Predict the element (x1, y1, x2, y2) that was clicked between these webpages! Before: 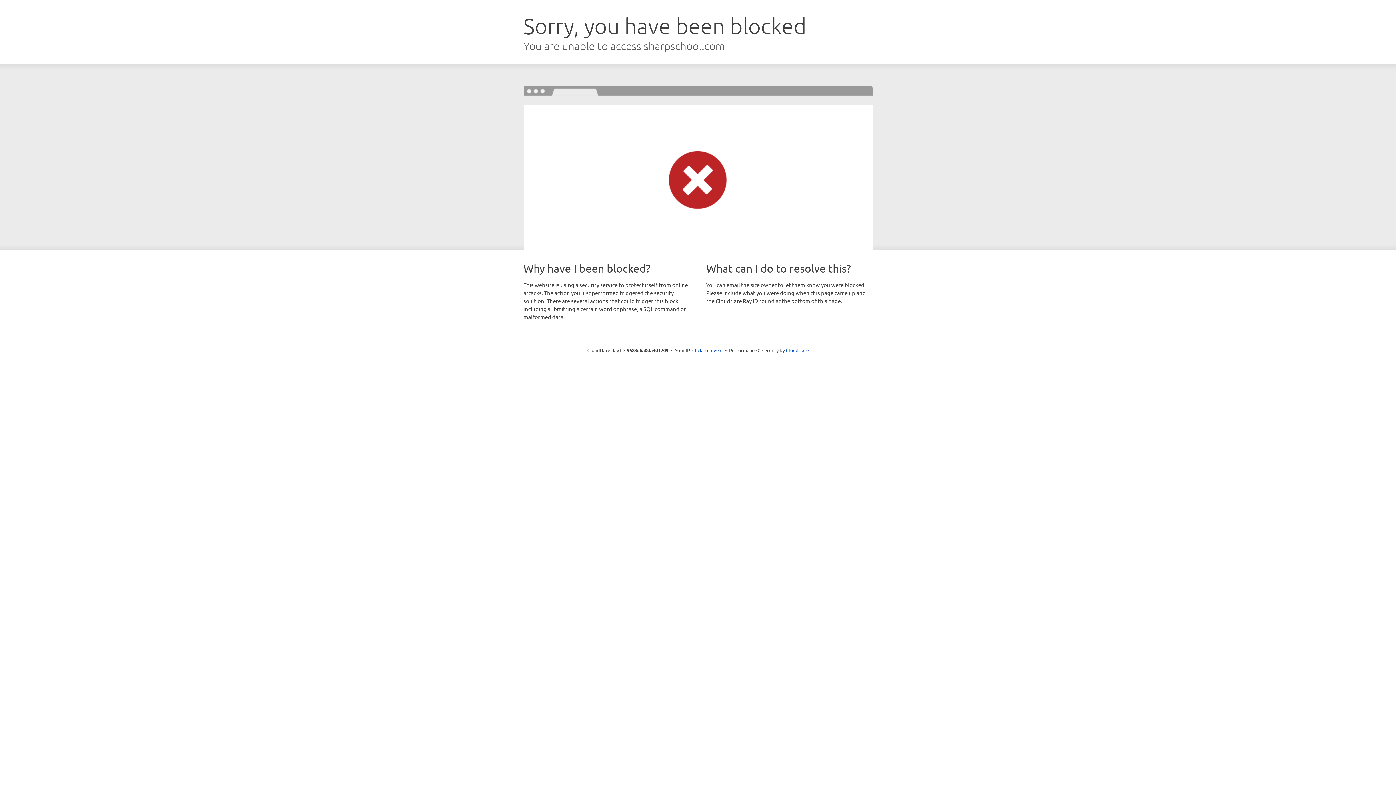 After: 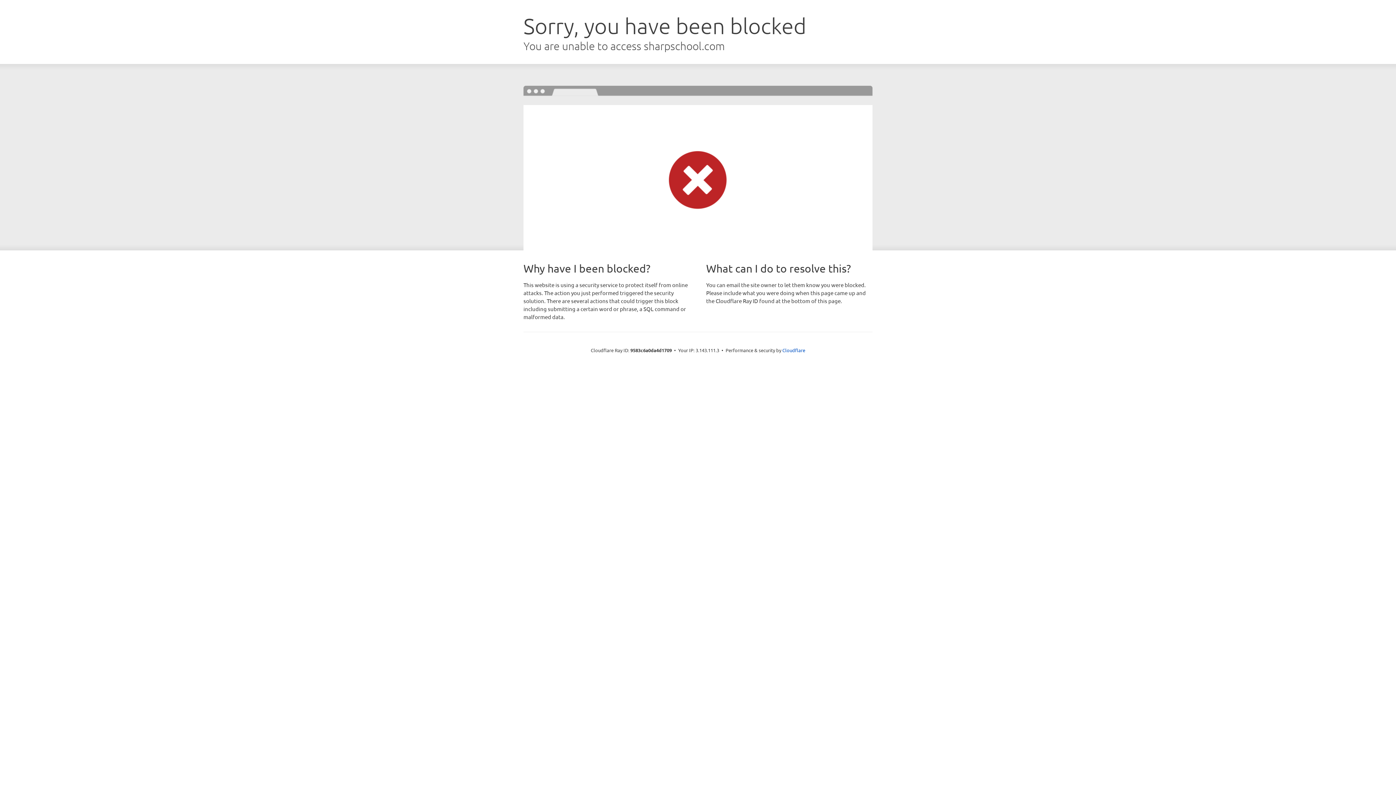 Action: bbox: (692, 346, 722, 353) label: Click to reveal